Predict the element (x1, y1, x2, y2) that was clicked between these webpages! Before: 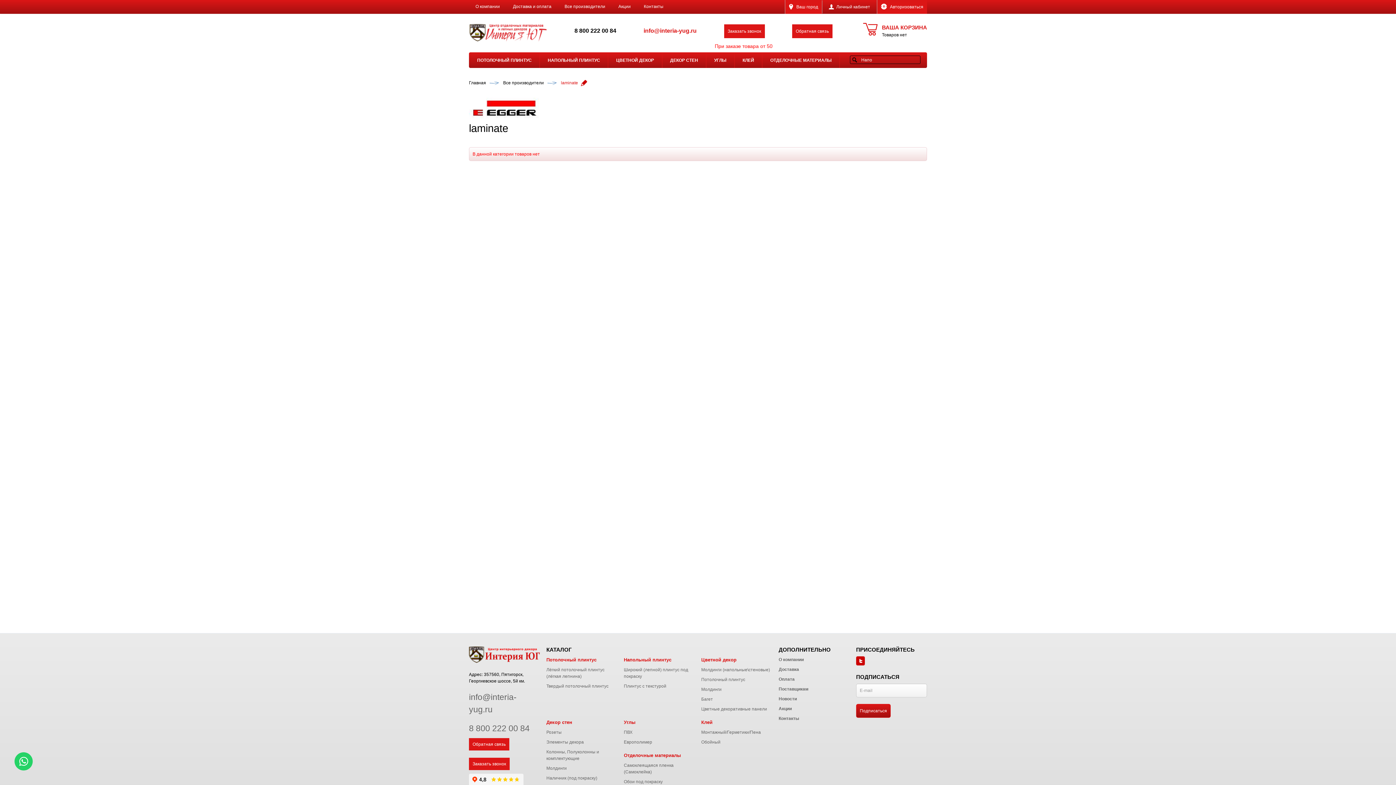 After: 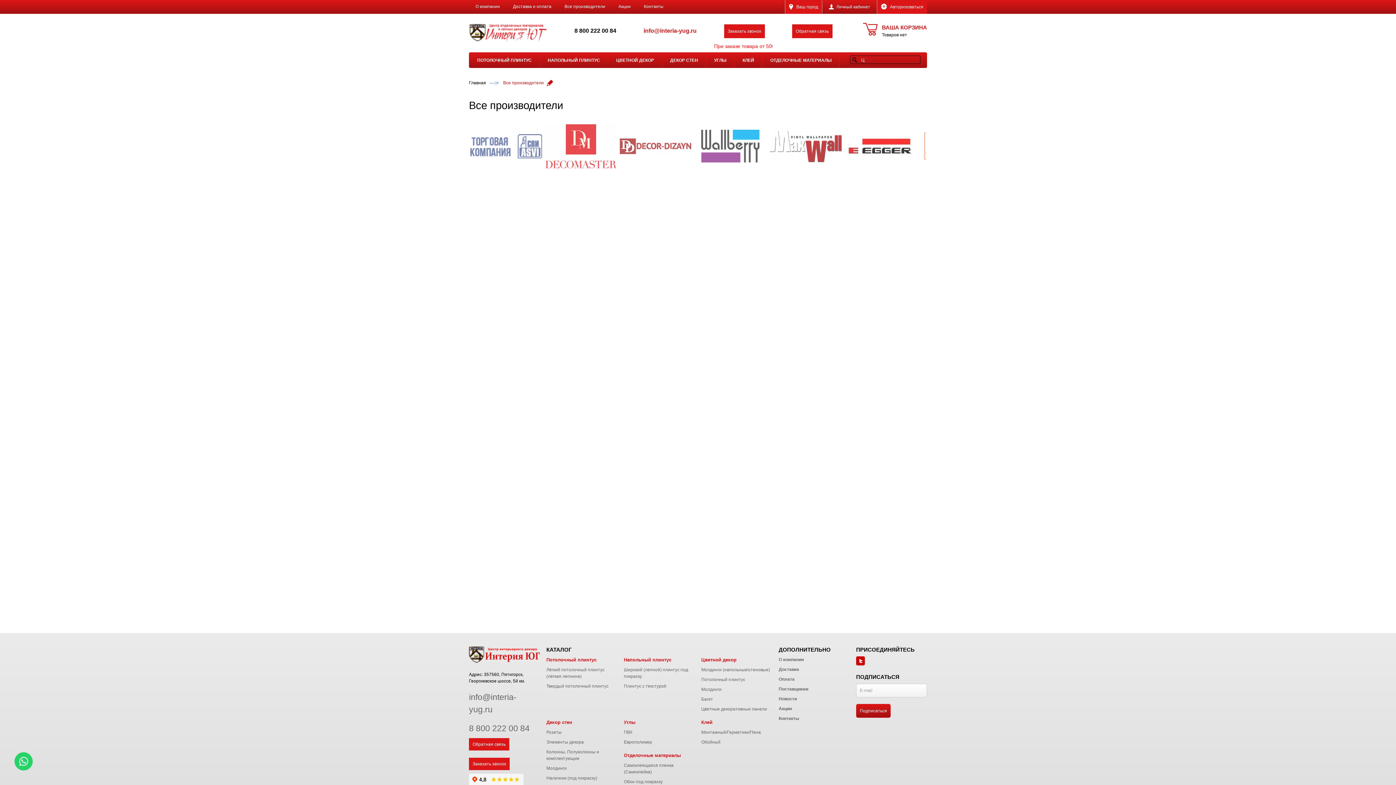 Action: bbox: (502, 80, 544, 85) label:  Все производители